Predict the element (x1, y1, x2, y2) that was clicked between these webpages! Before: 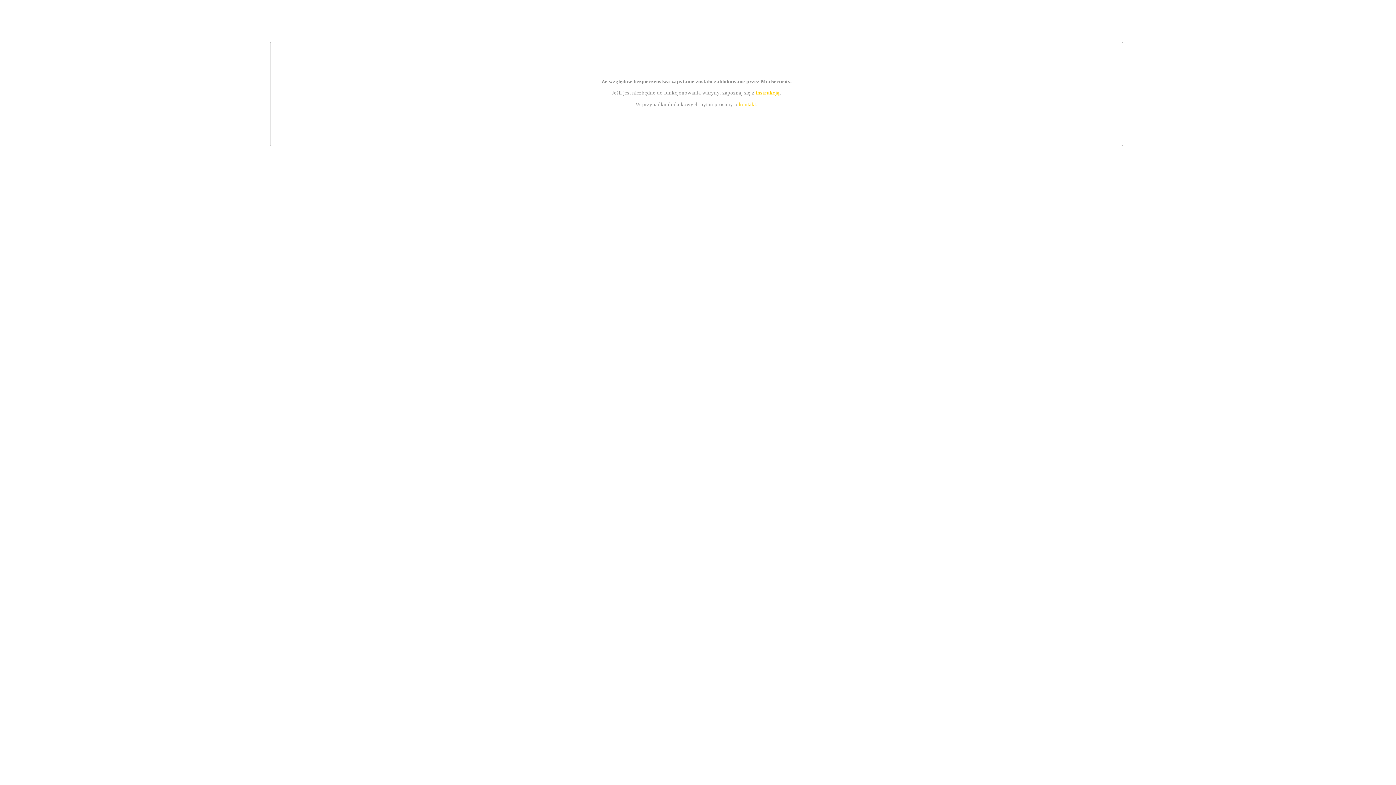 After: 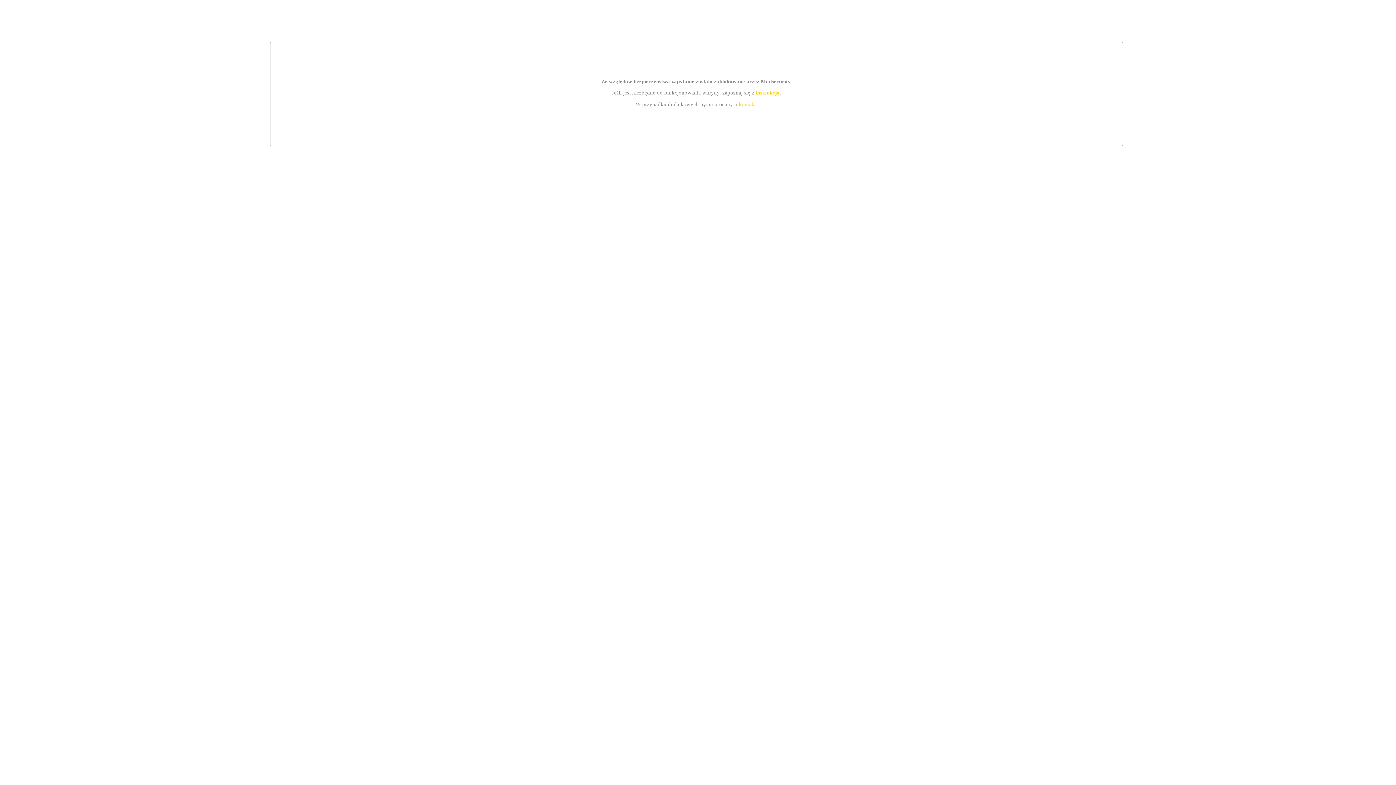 Action: bbox: (739, 101, 756, 107) label: kontakt